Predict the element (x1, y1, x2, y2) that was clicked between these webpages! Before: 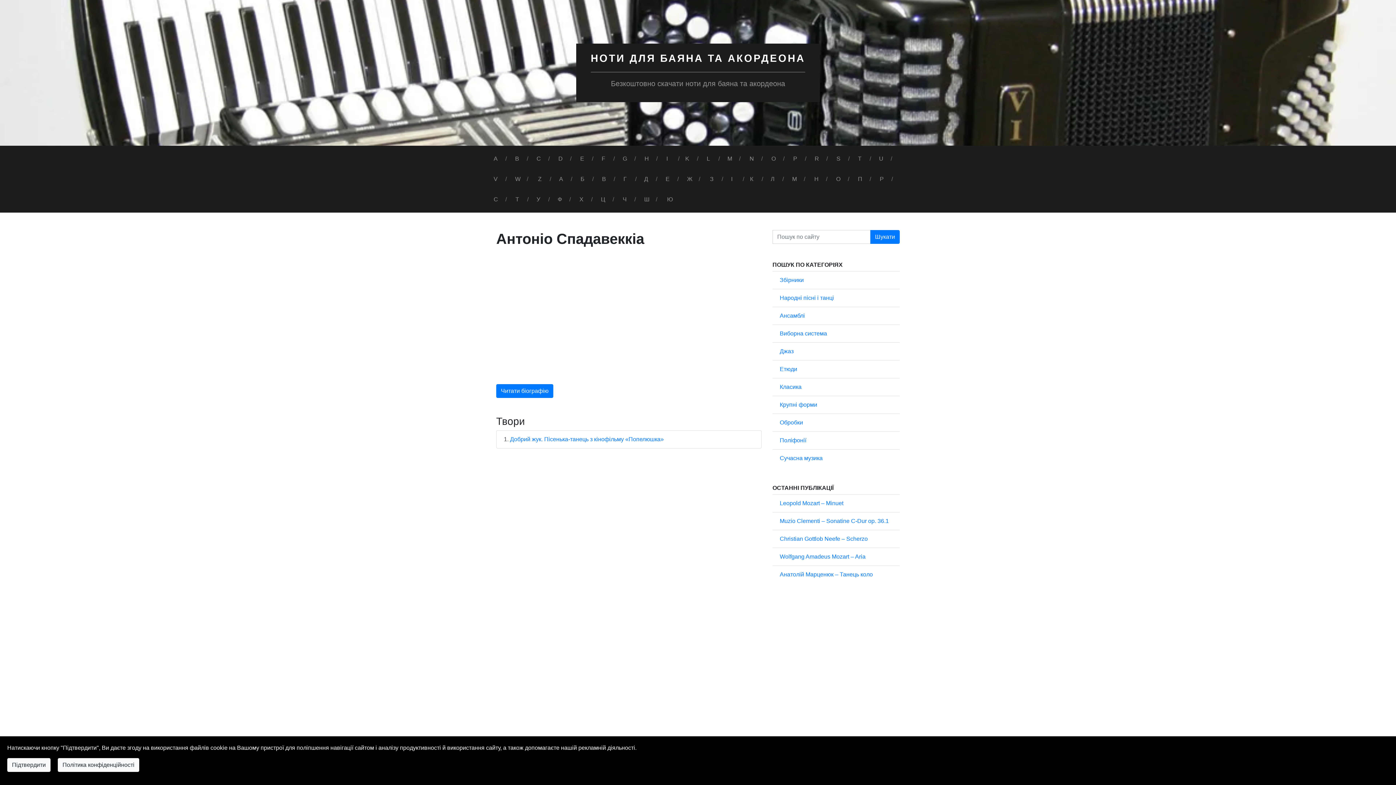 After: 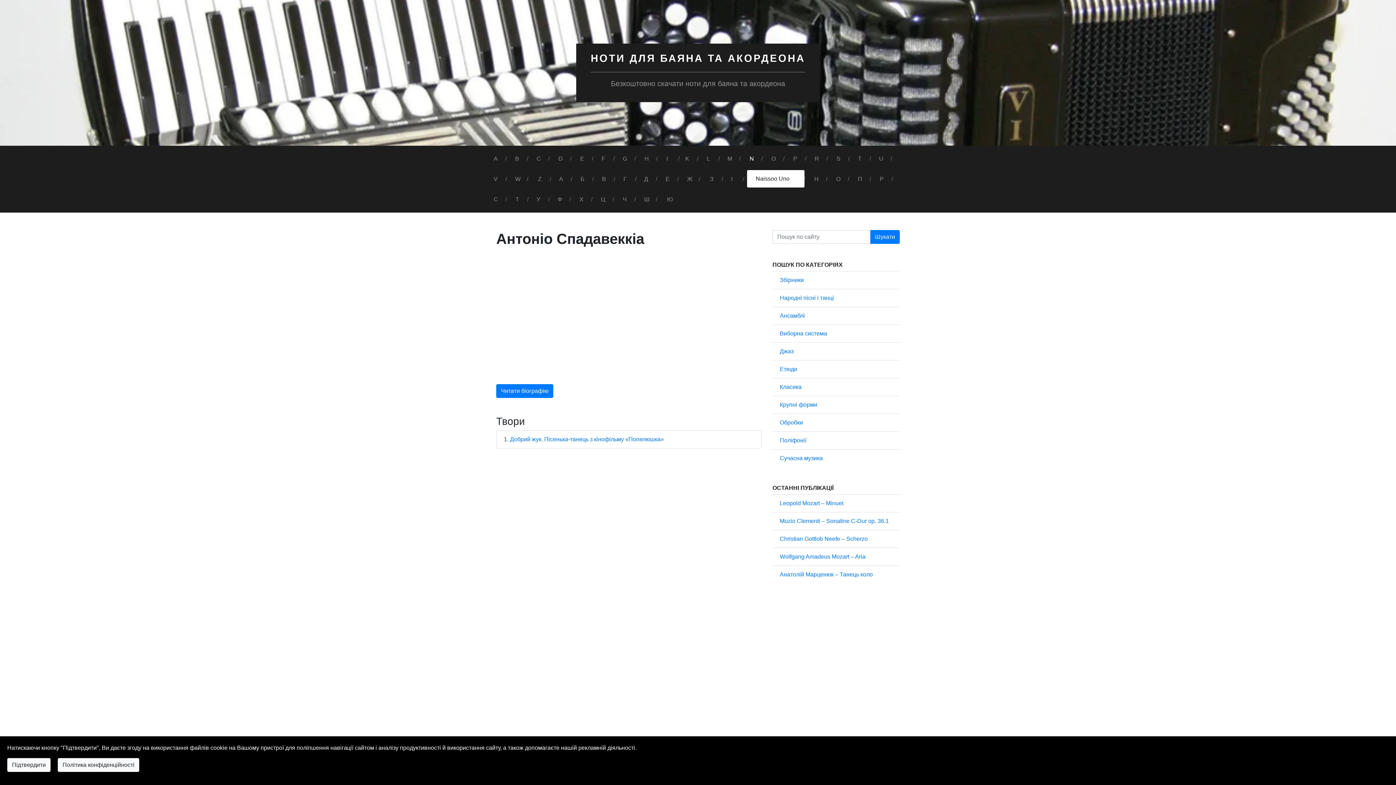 Action: label: N bbox: (746, 151, 757, 166)